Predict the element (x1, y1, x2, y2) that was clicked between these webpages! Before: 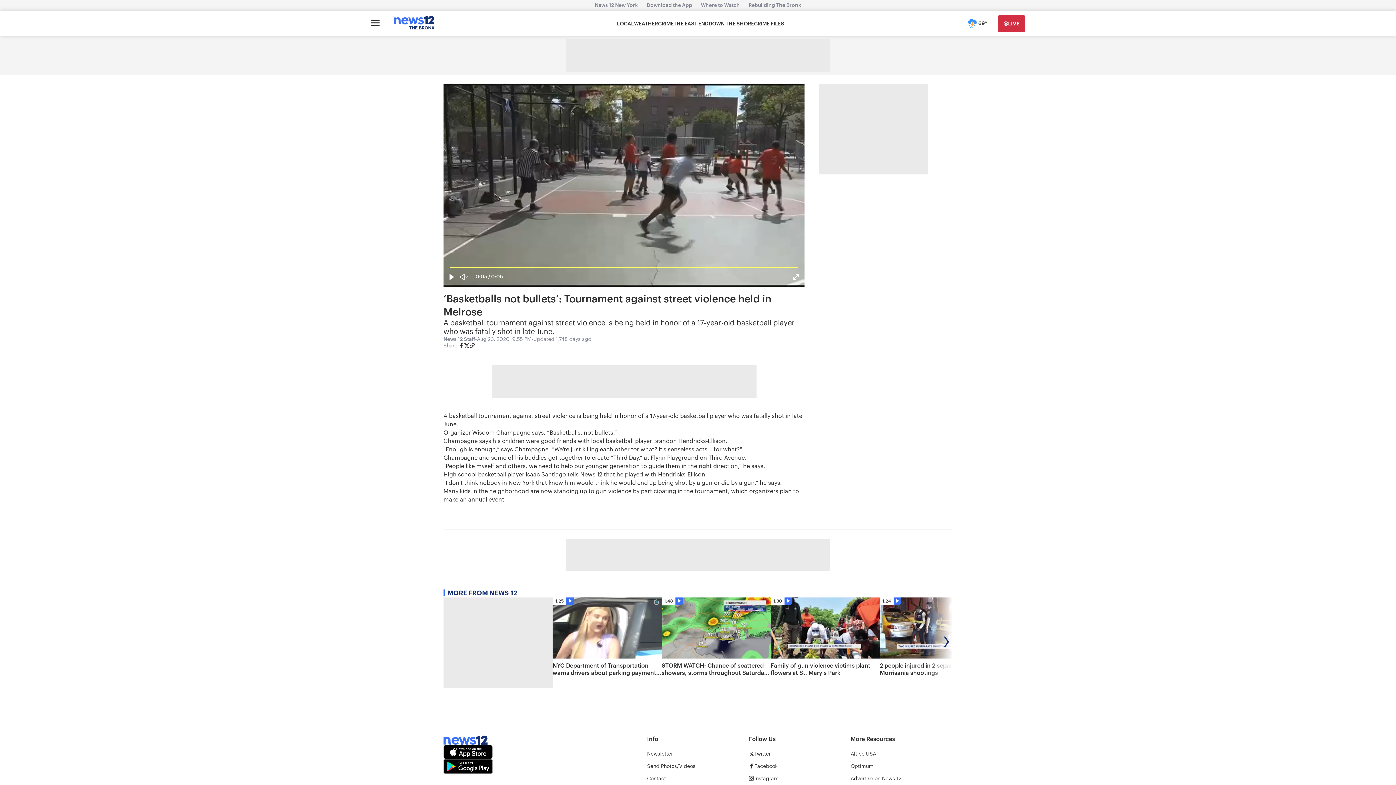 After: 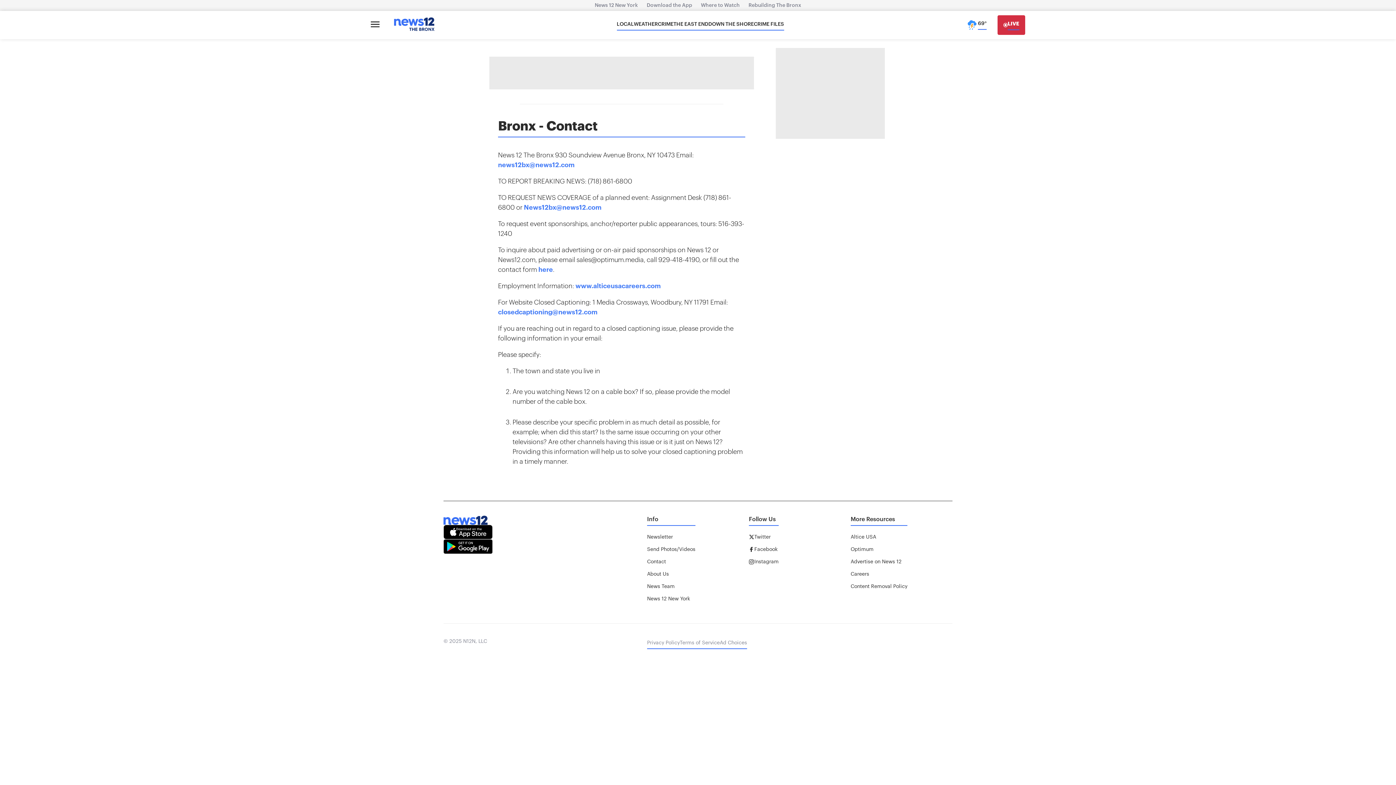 Action: bbox: (647, 775, 666, 782) label: Contact